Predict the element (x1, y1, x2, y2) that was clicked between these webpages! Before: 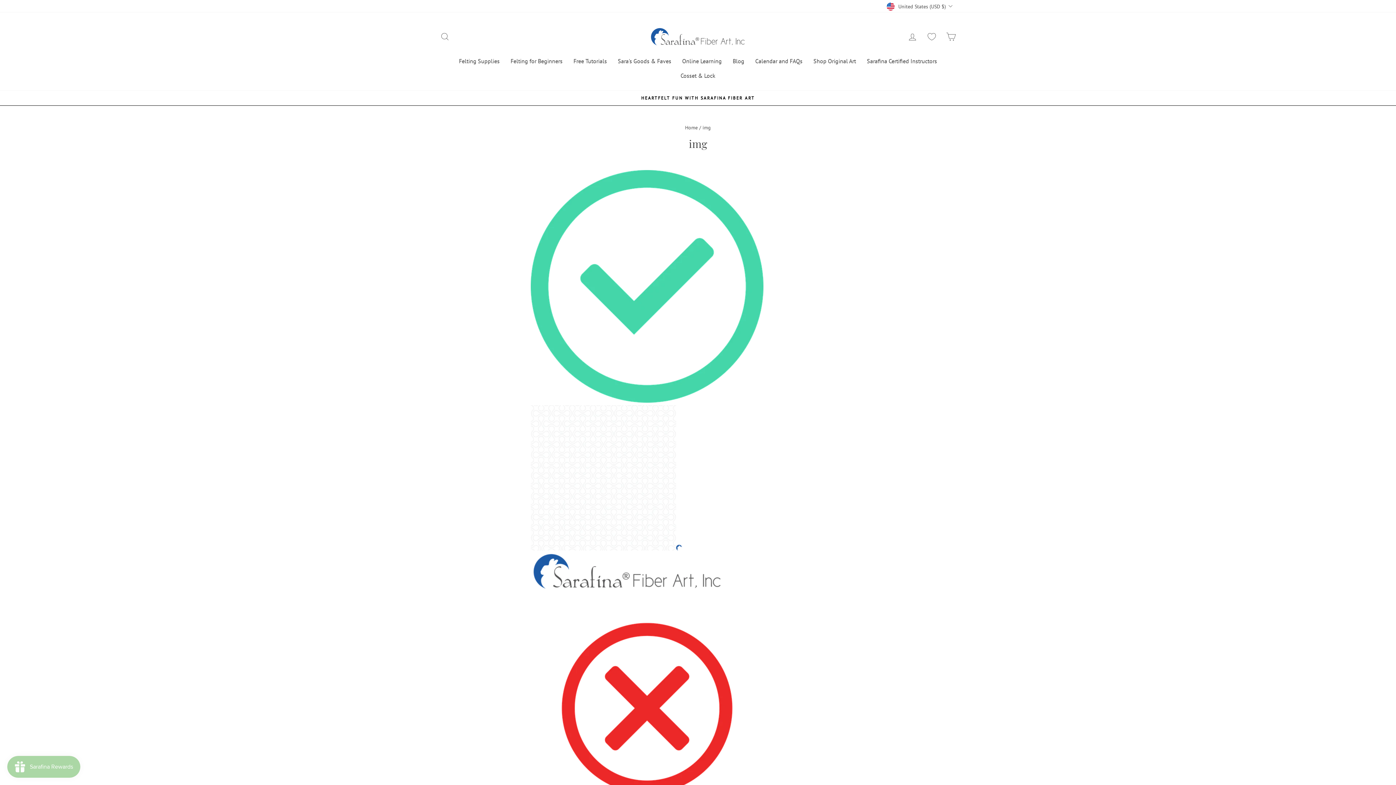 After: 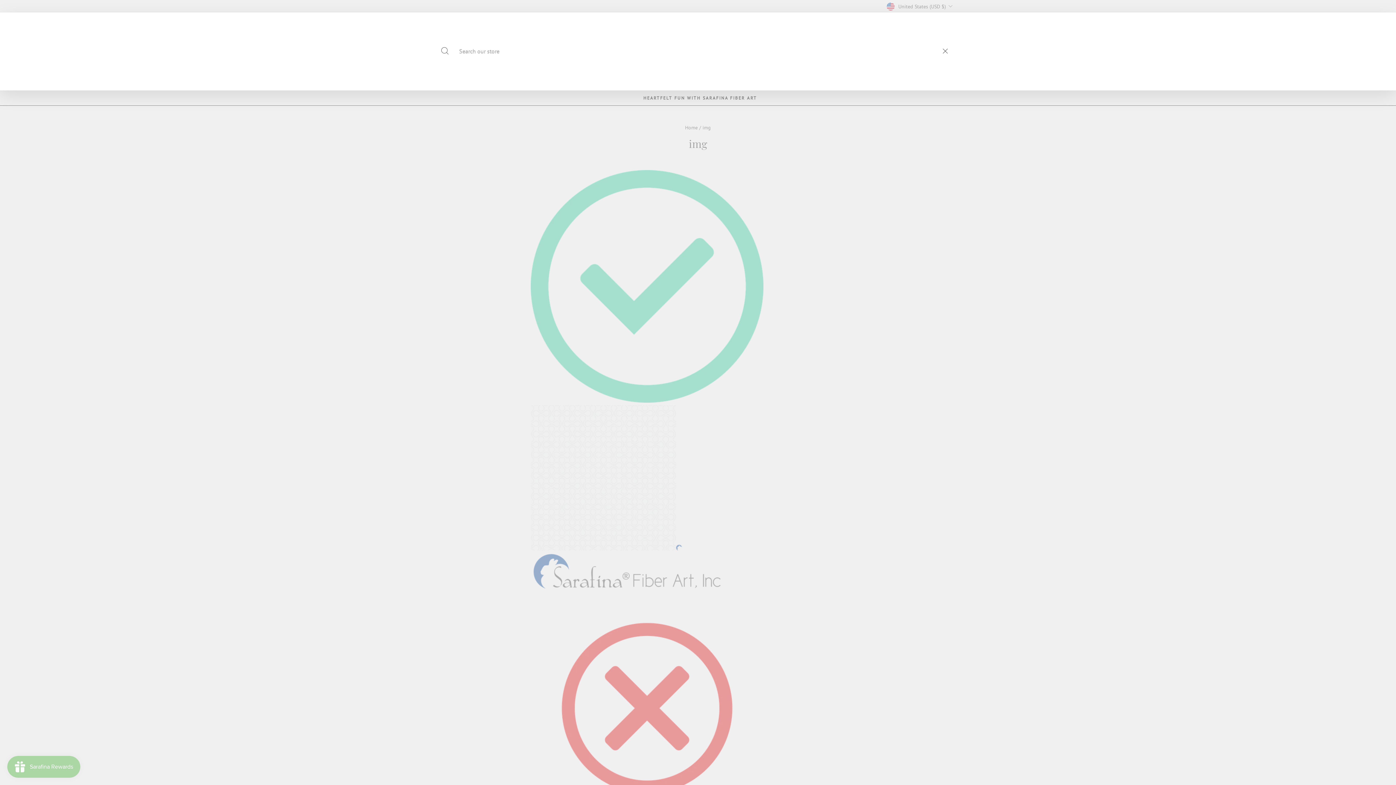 Action: bbox: (435, 28, 454, 44) label: Search